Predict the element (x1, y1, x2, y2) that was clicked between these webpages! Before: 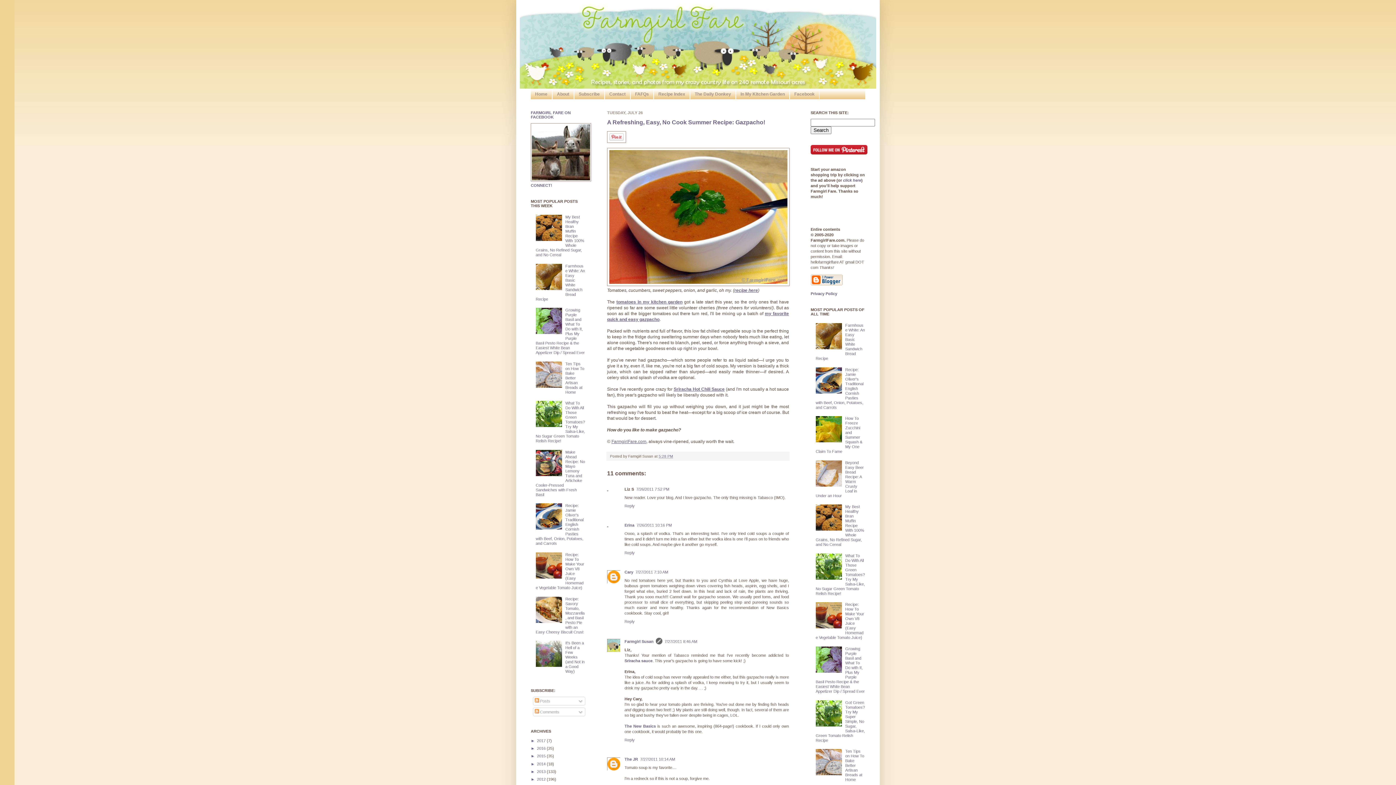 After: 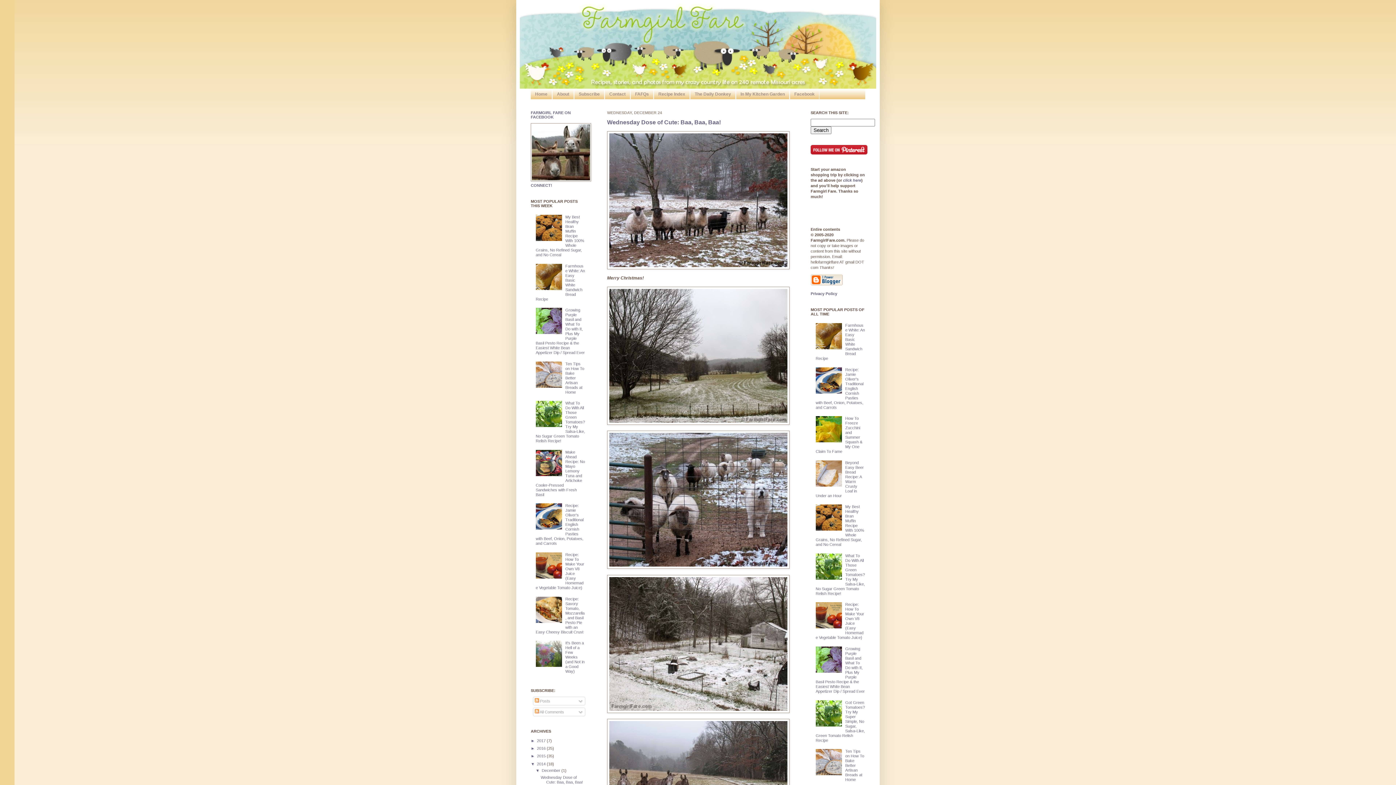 Action: bbox: (537, 762, 546, 766) label: 2014 